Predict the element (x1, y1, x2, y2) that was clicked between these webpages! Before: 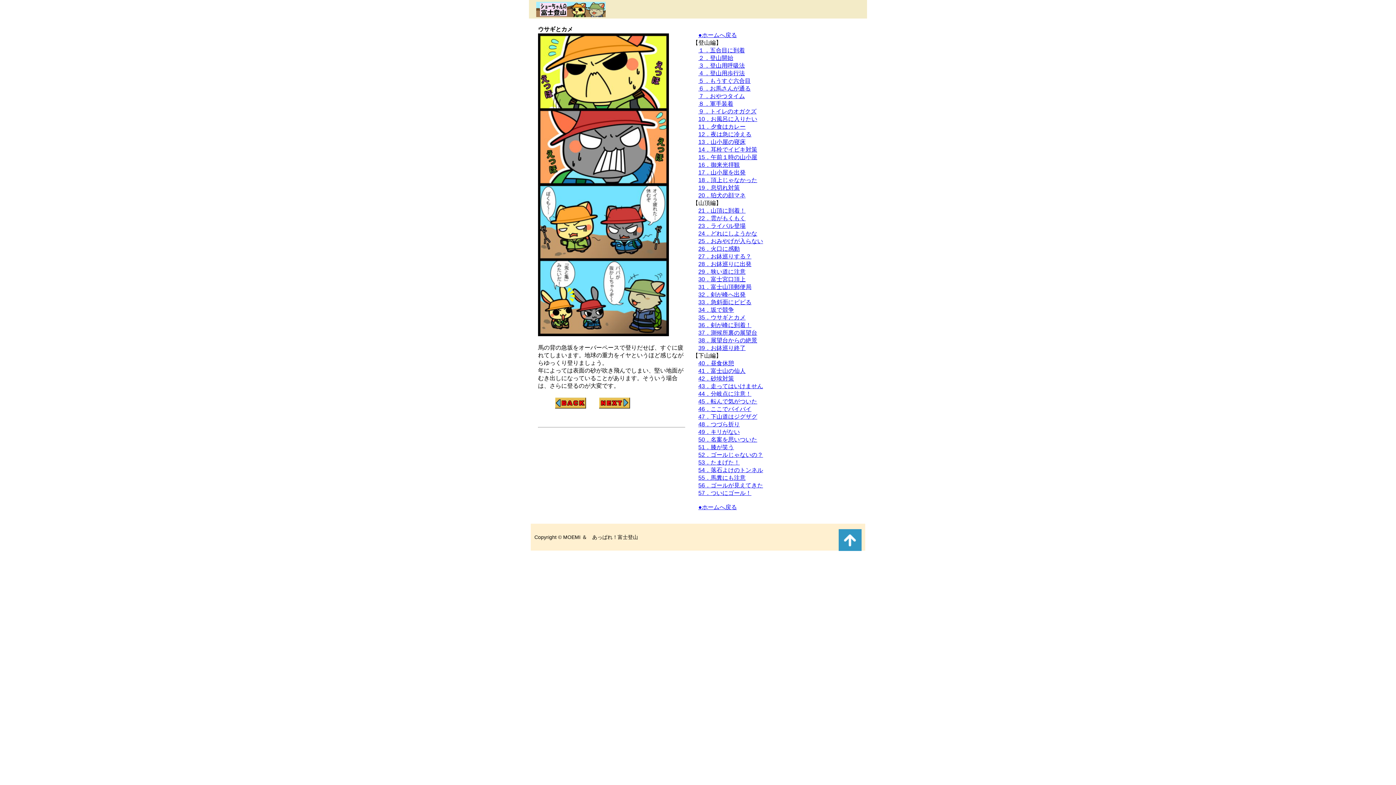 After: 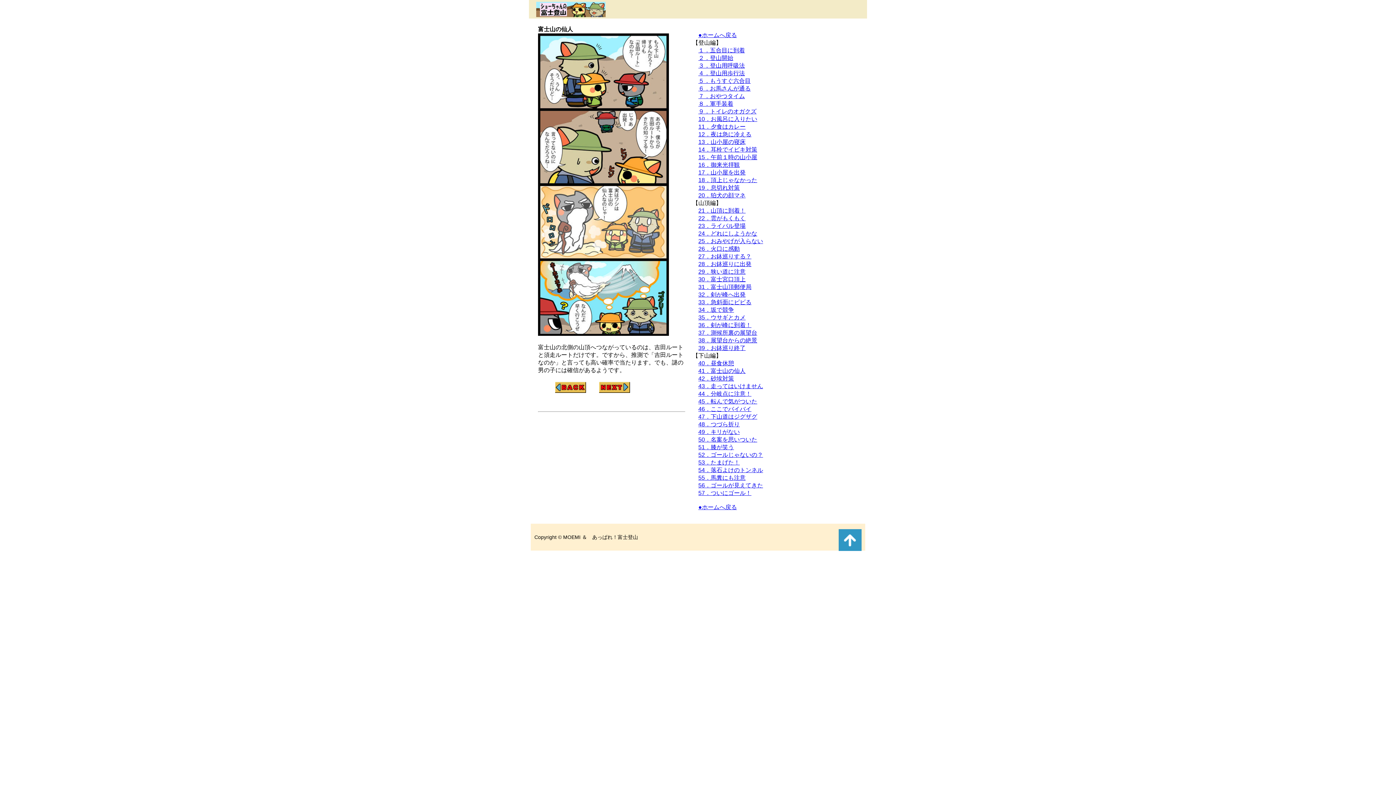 Action: label: 41．富士山の仙人 bbox: (698, 368, 745, 374)